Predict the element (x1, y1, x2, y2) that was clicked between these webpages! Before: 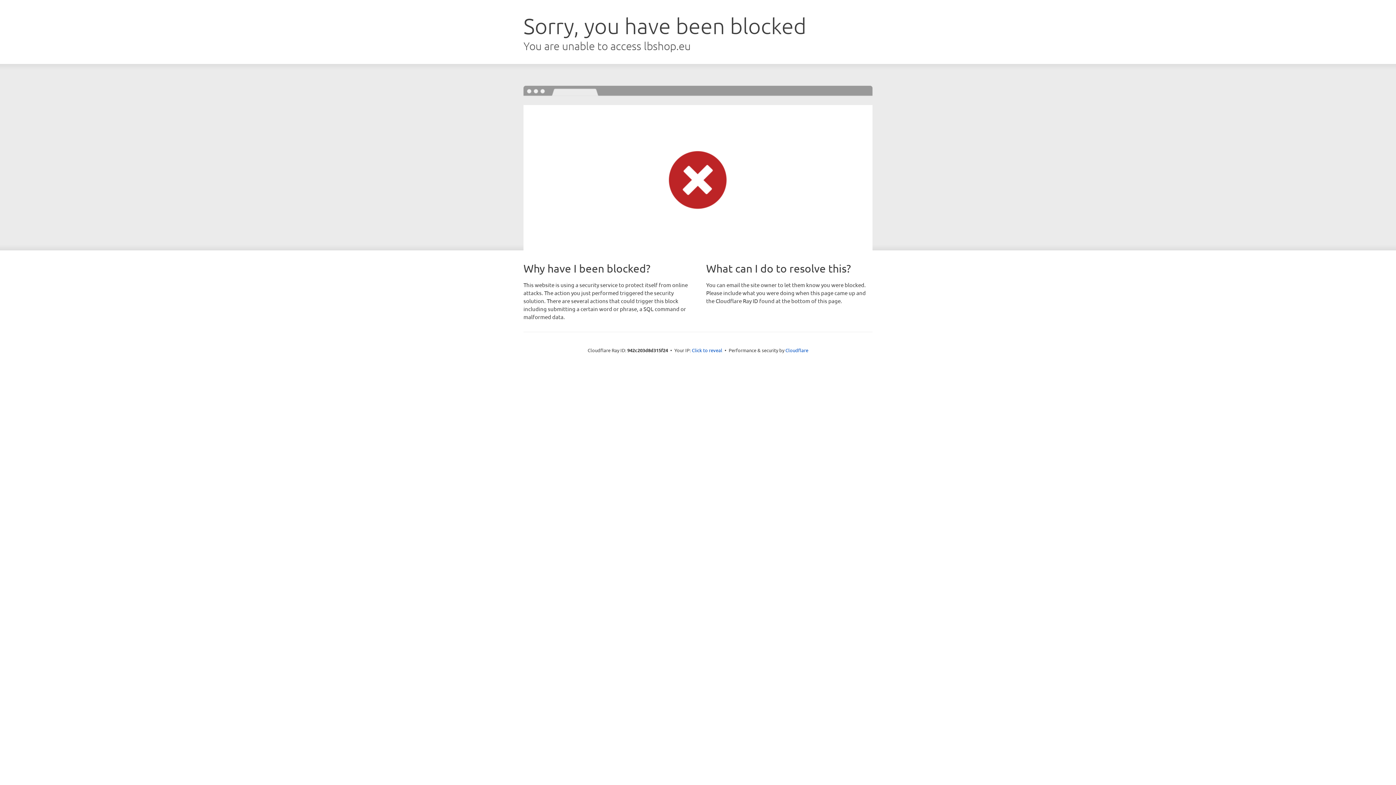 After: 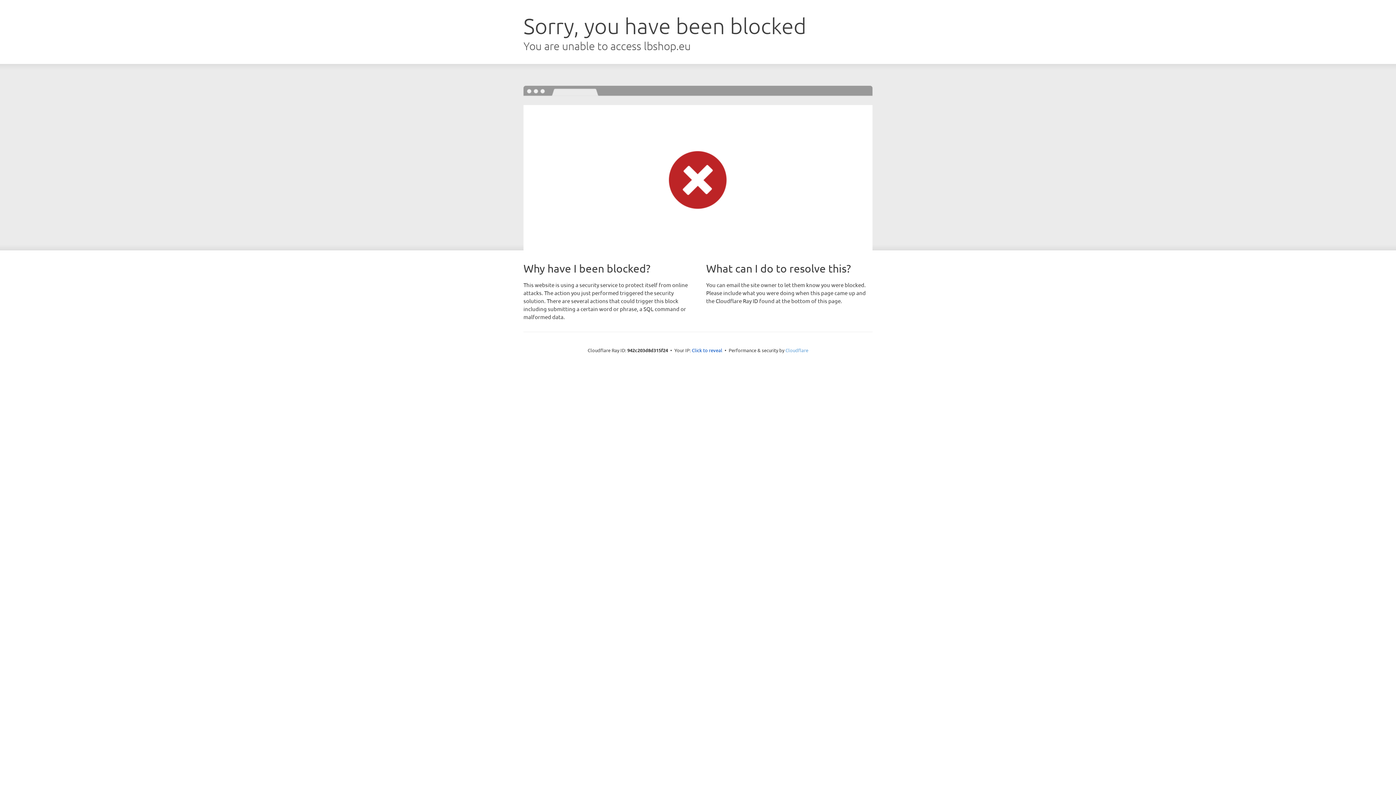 Action: label: Cloudflare bbox: (785, 347, 808, 353)